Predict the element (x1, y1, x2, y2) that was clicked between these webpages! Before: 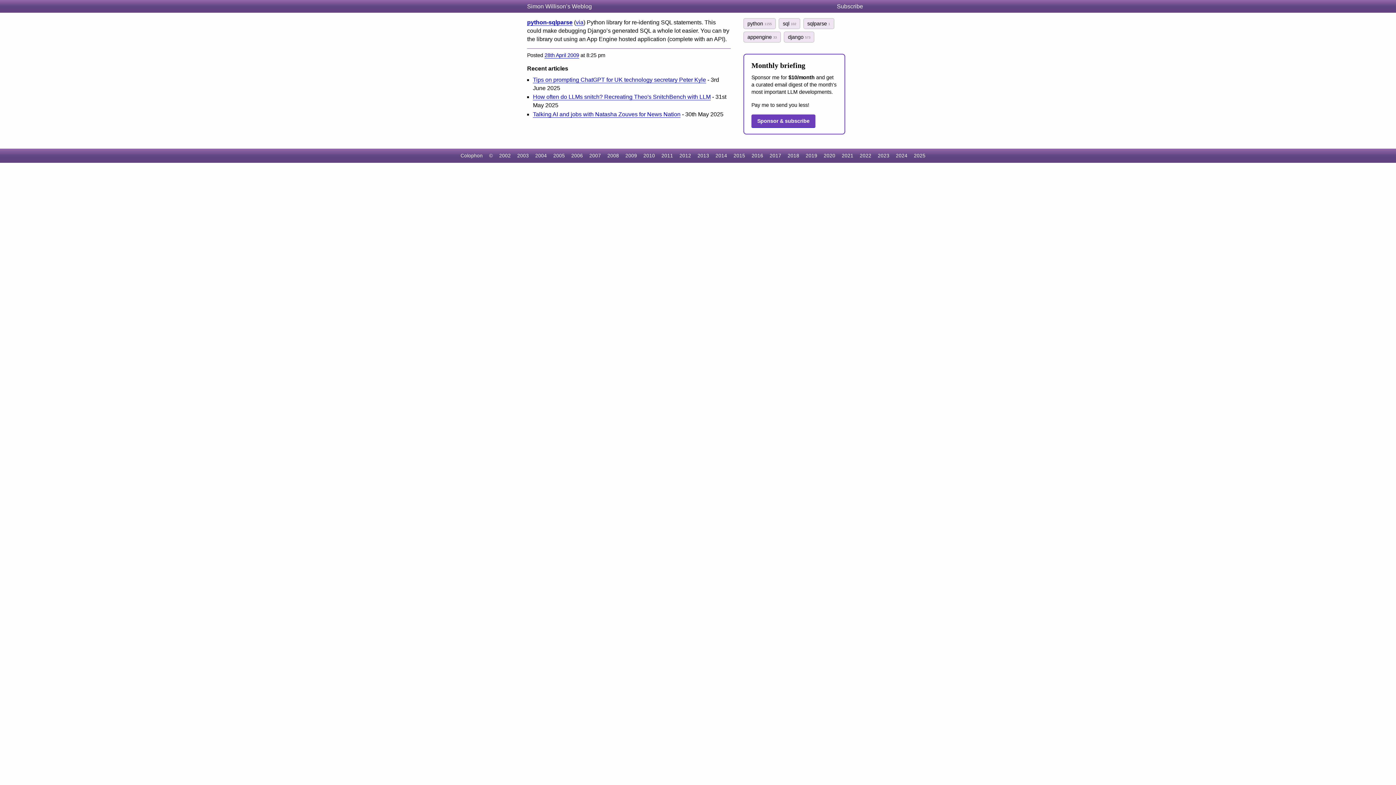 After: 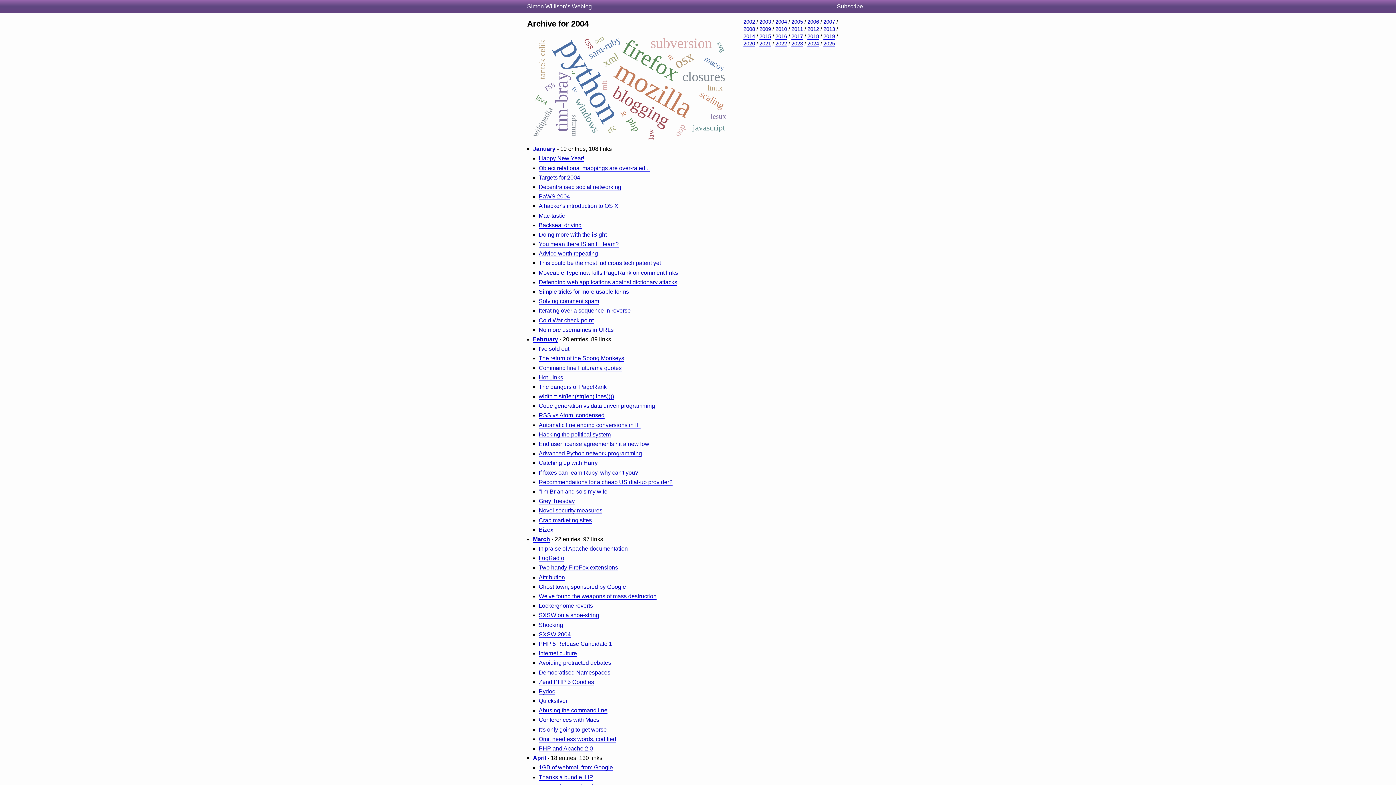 Action: label: 2004 bbox: (535, 153, 547, 158)